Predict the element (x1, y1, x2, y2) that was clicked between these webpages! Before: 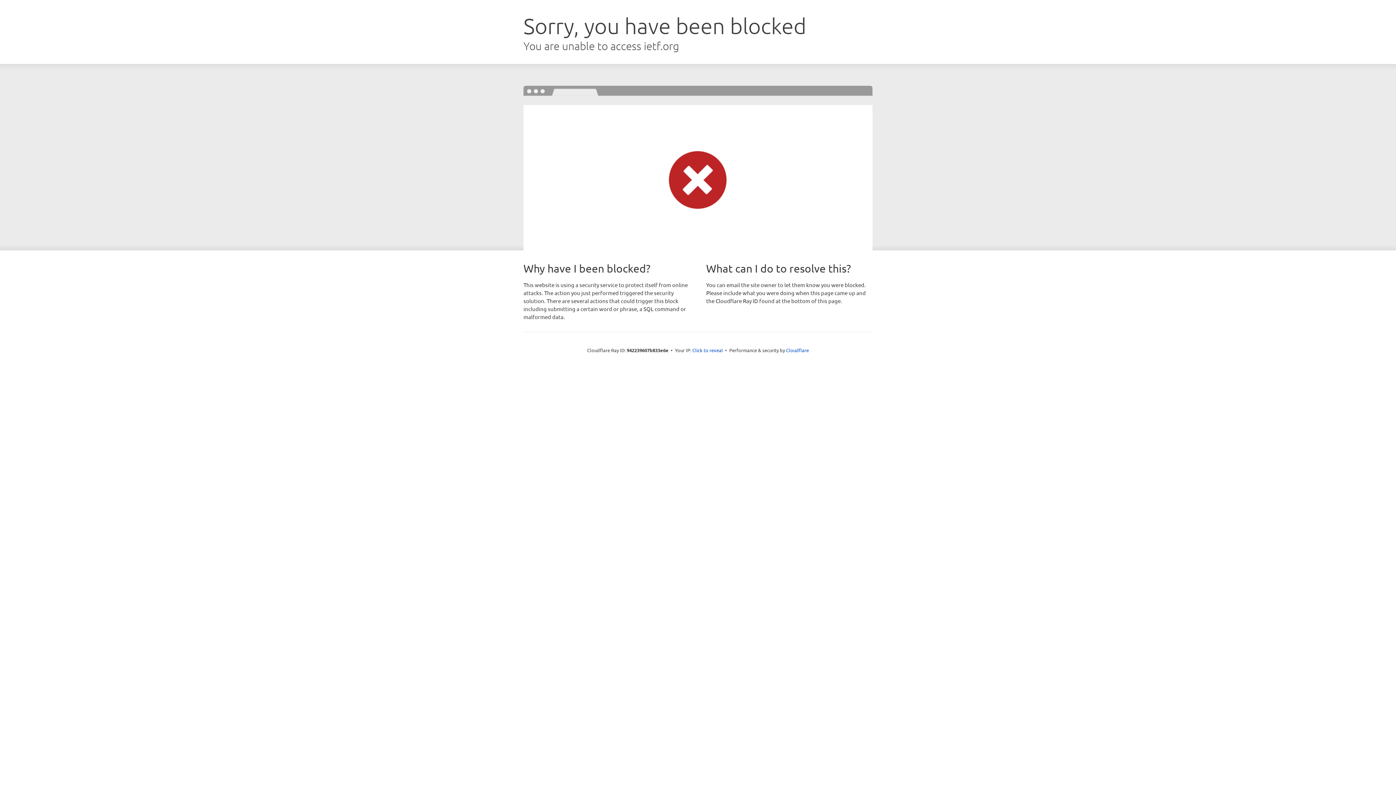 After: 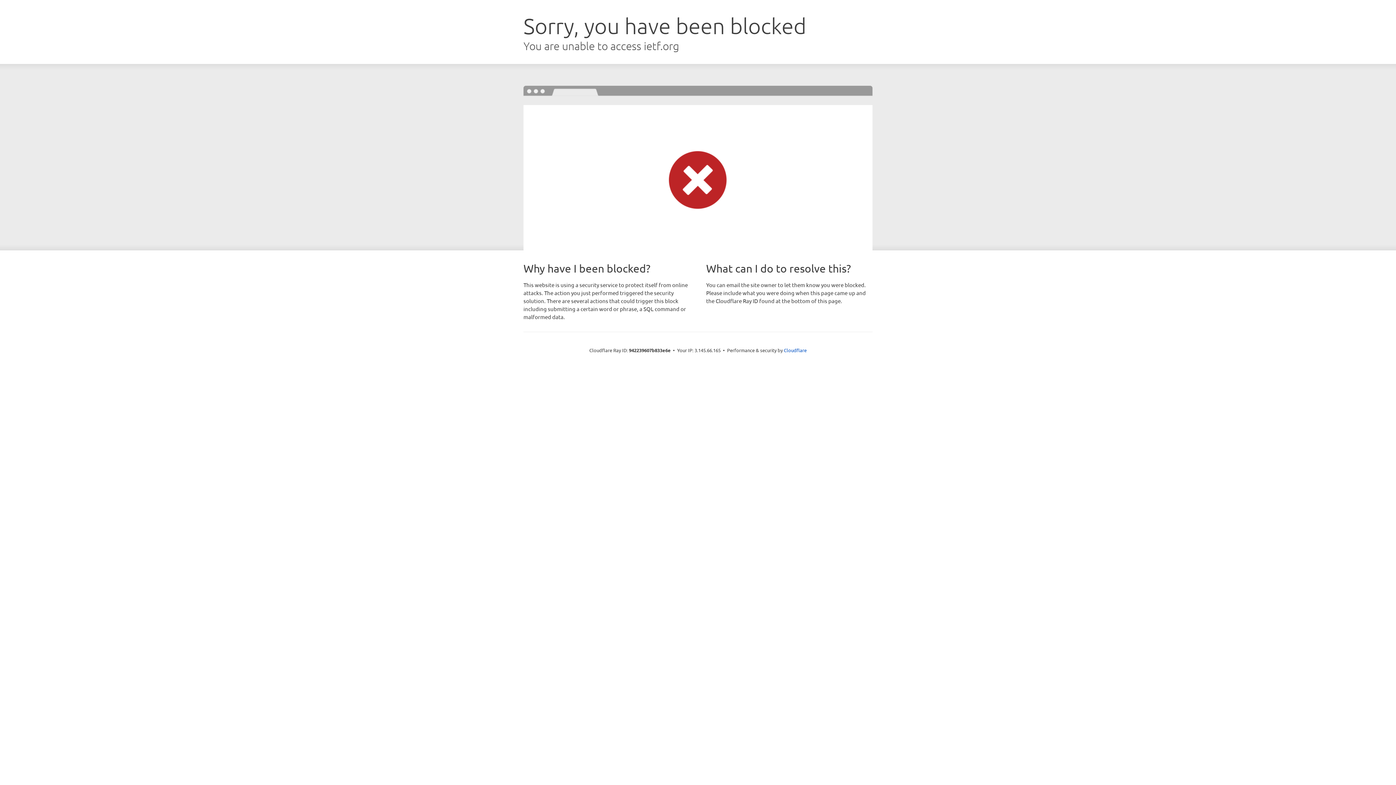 Action: bbox: (692, 346, 723, 353) label: Click to reveal